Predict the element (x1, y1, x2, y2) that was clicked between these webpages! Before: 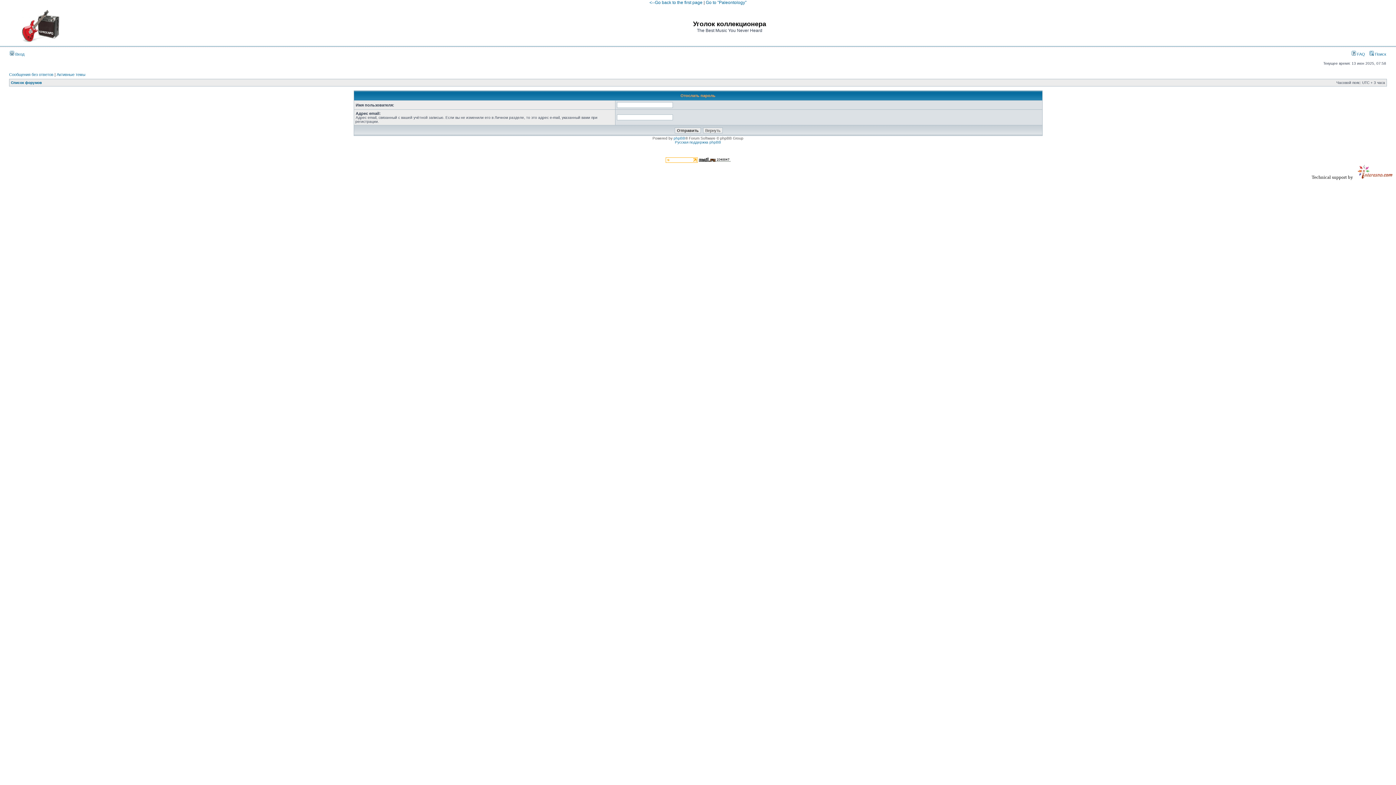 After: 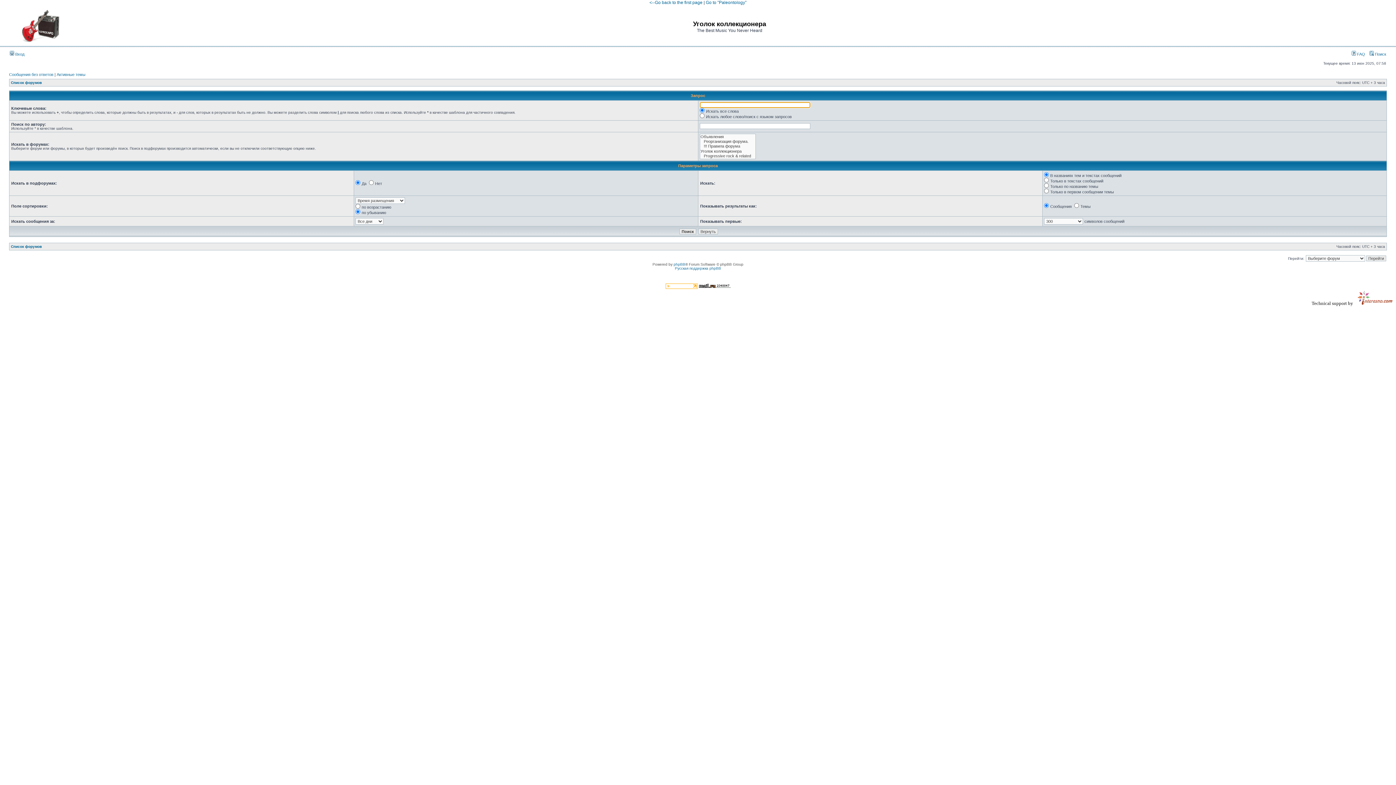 Action: label:  Поиск bbox: (1369, 52, 1386, 56)